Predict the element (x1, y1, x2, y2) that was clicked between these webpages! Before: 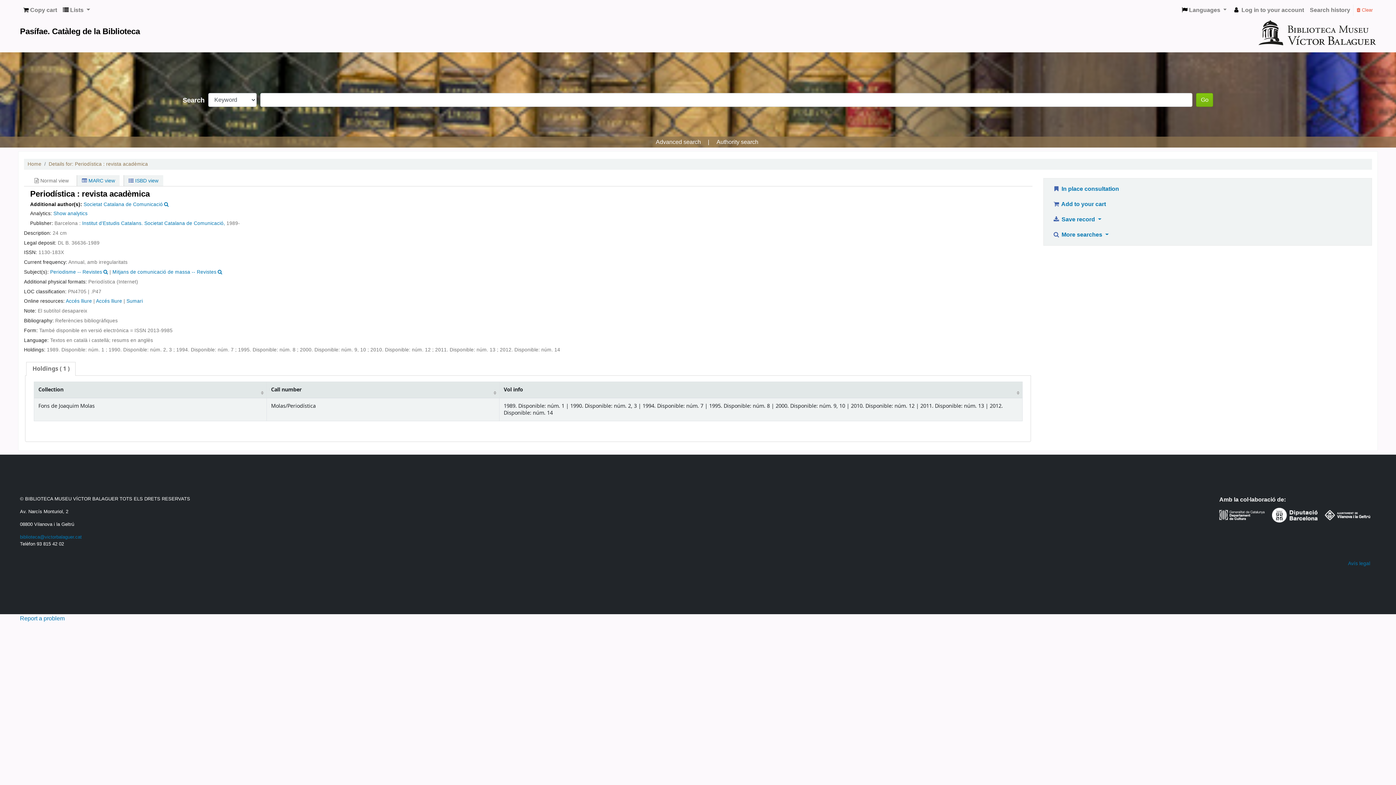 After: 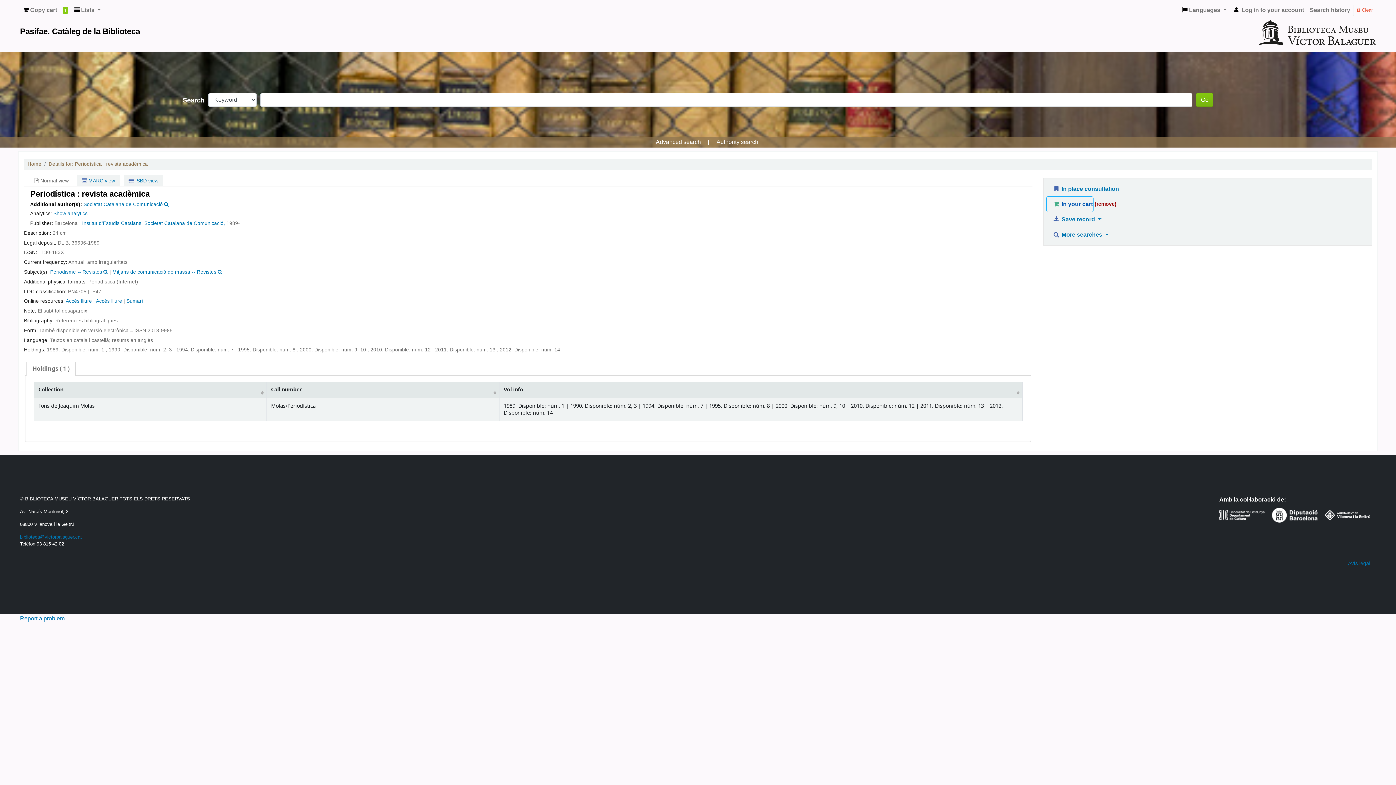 Action: bbox: (1046, 196, 1106, 212) label:  Add to your cart